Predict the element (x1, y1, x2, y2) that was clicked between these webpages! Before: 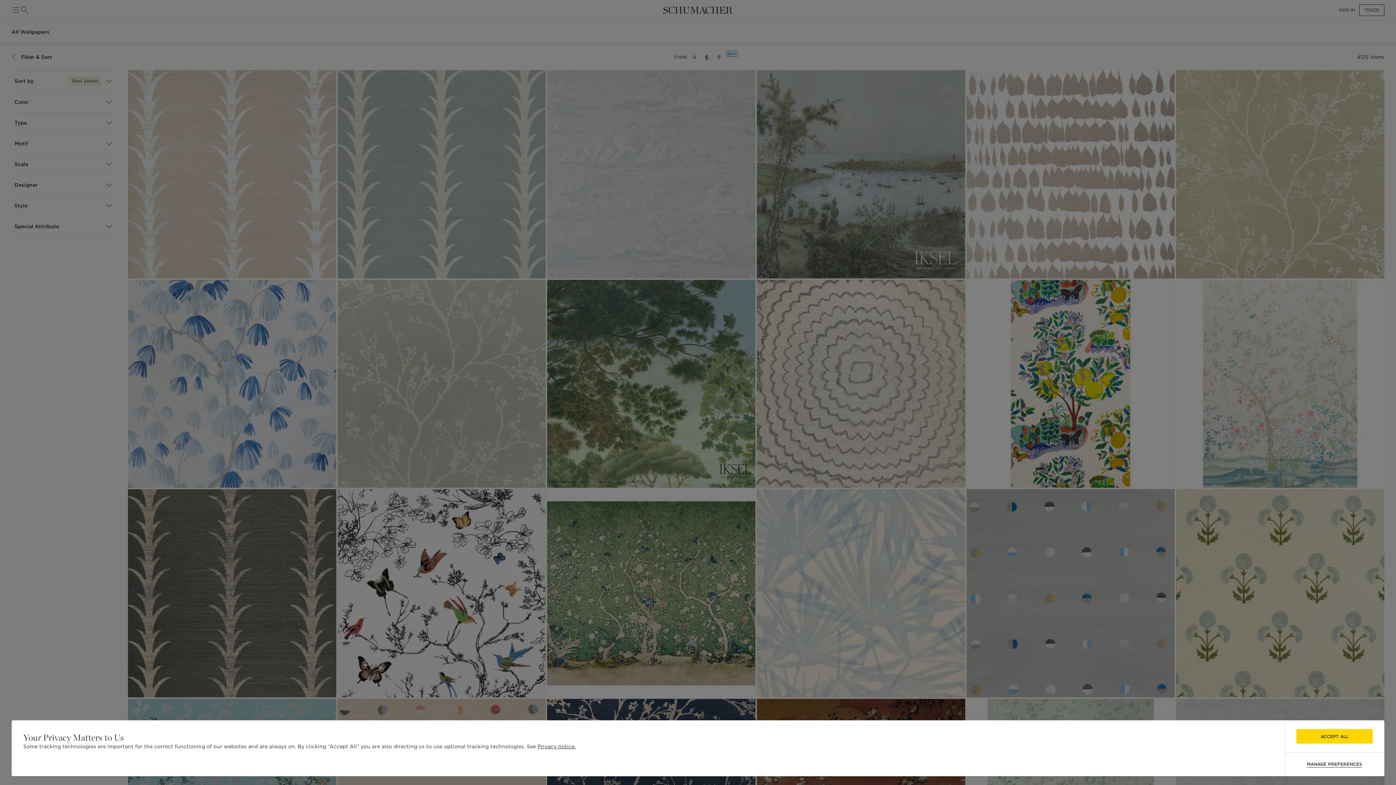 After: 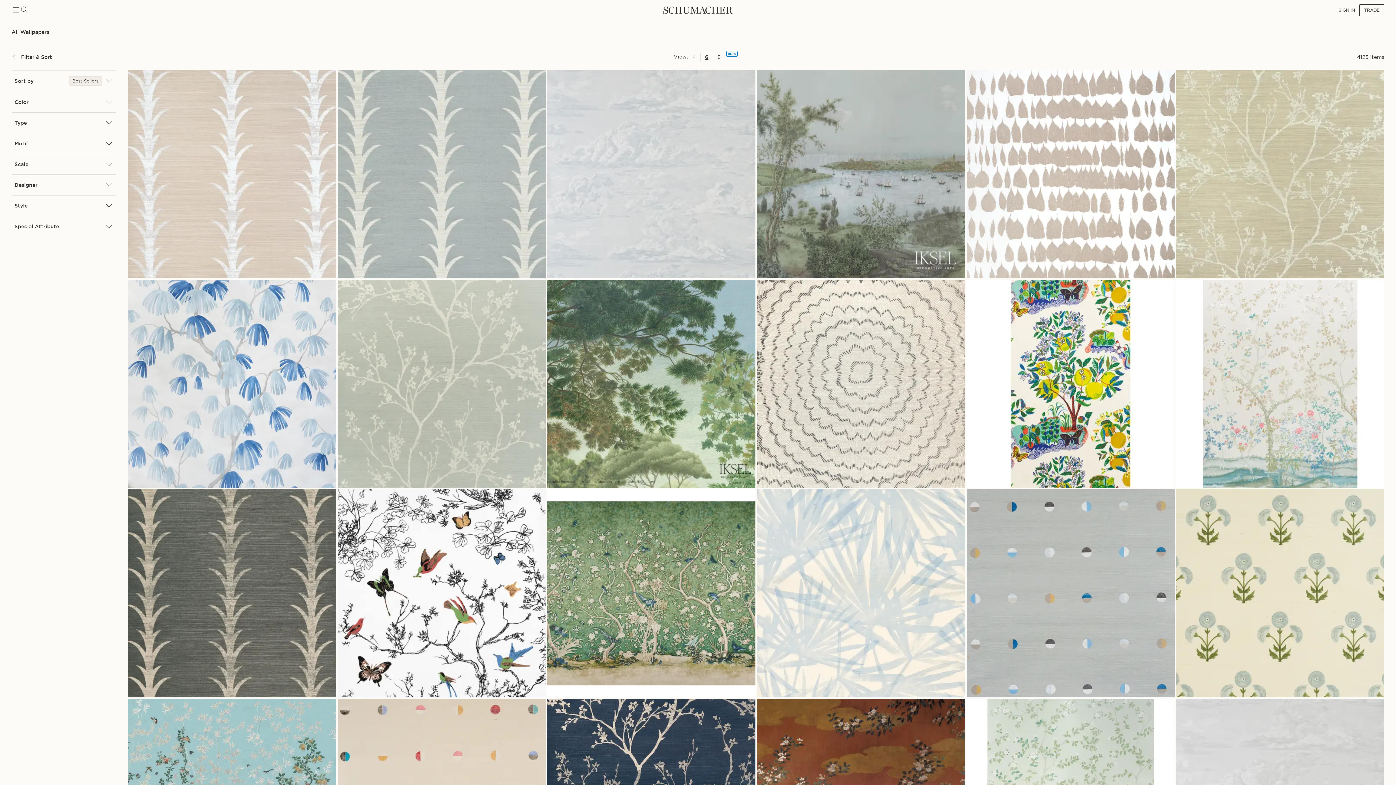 Action: bbox: (1296, 729, 1373, 744) label: ACCEPT ALL